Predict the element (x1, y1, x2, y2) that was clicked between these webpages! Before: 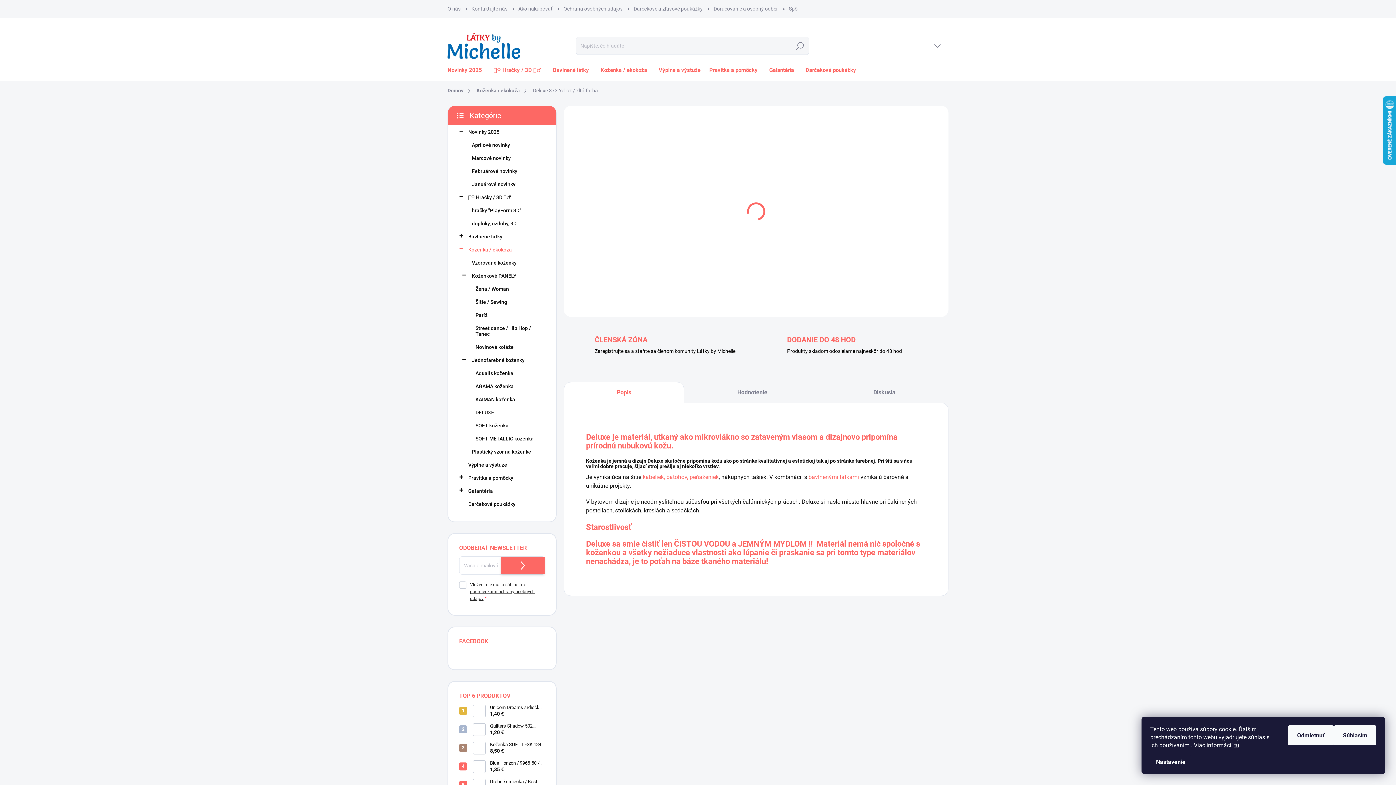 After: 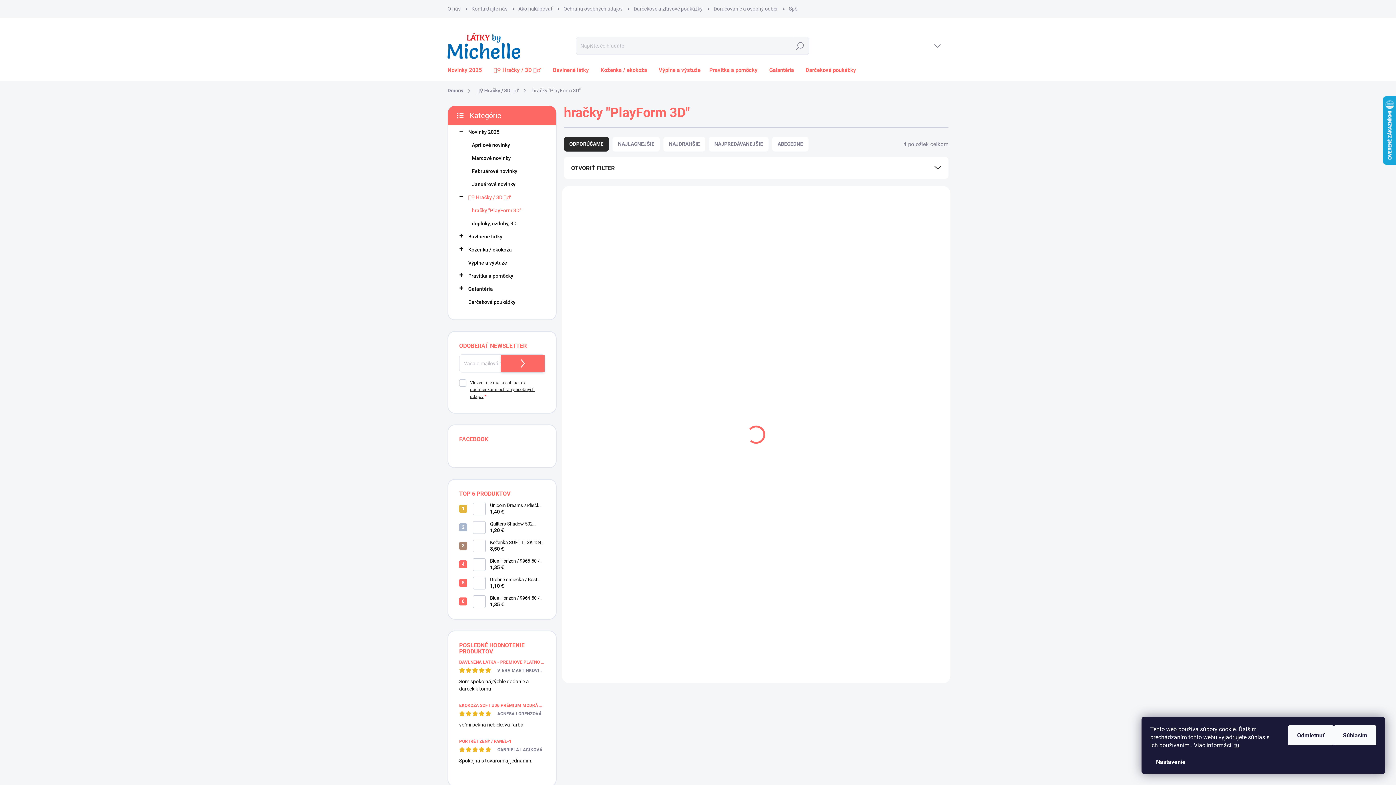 Action: bbox: (459, 204, 545, 217) label: hračky "PlayForm 3D"